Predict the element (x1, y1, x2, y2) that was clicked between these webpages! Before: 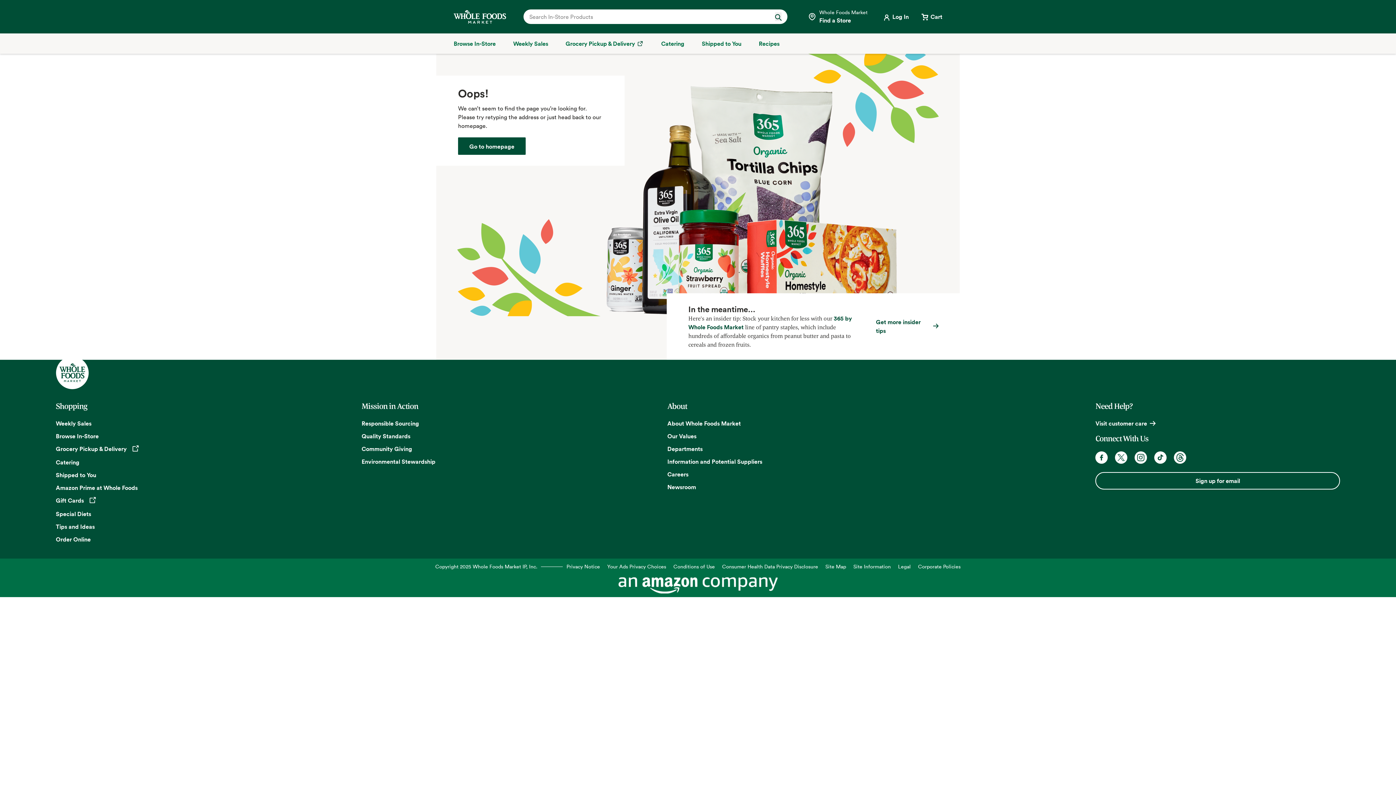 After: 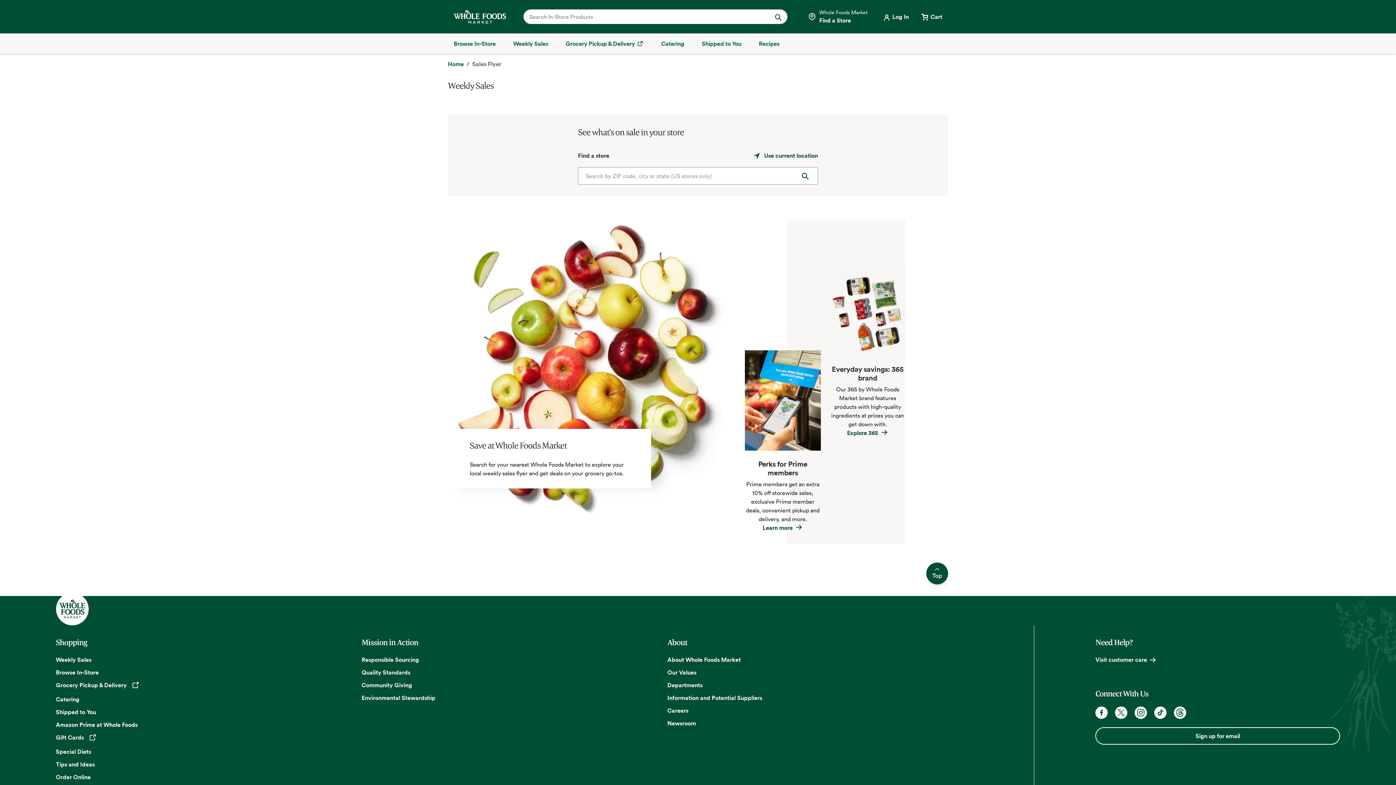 Action: bbox: (513, 39, 548, 48) label: Weekly Sales